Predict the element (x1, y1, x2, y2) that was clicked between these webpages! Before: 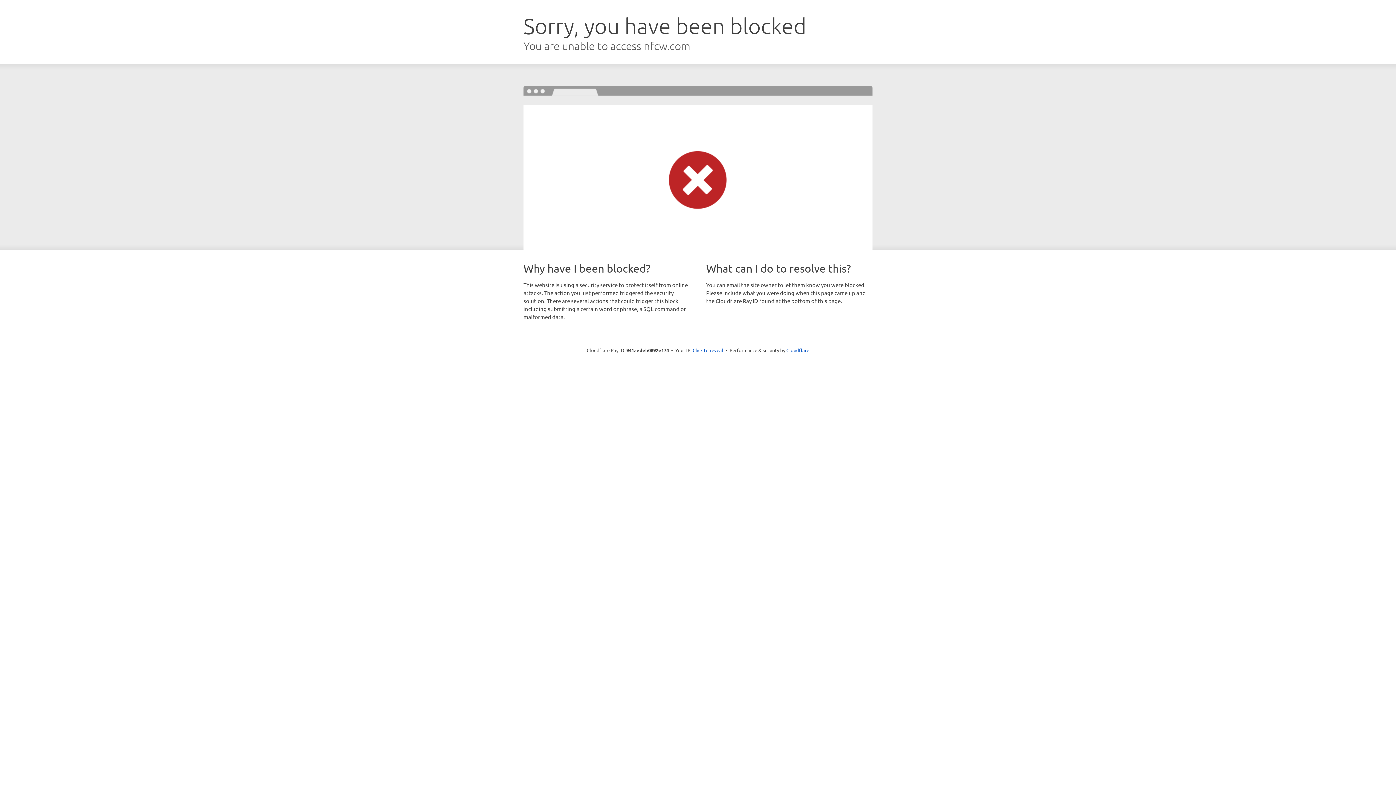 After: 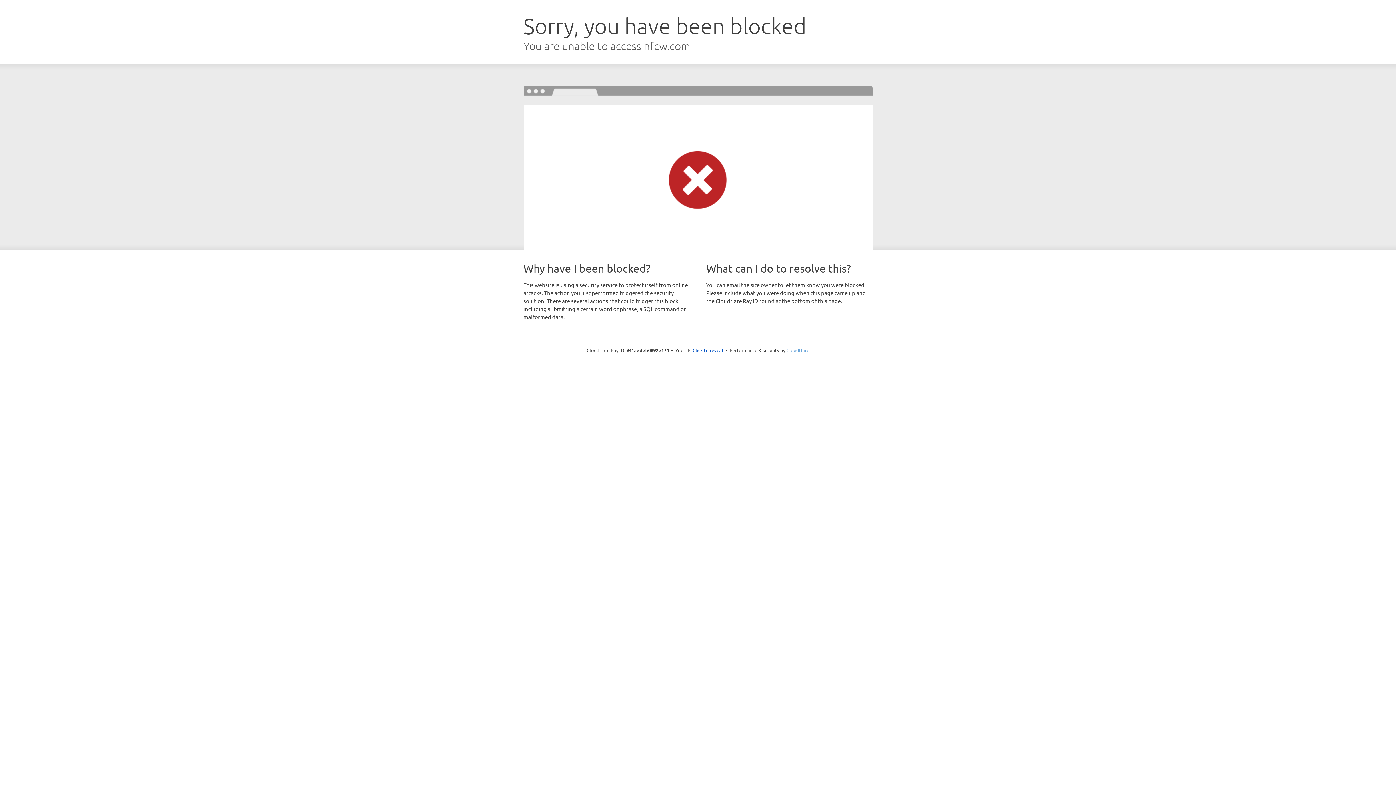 Action: label: Cloudflare bbox: (786, 347, 809, 353)